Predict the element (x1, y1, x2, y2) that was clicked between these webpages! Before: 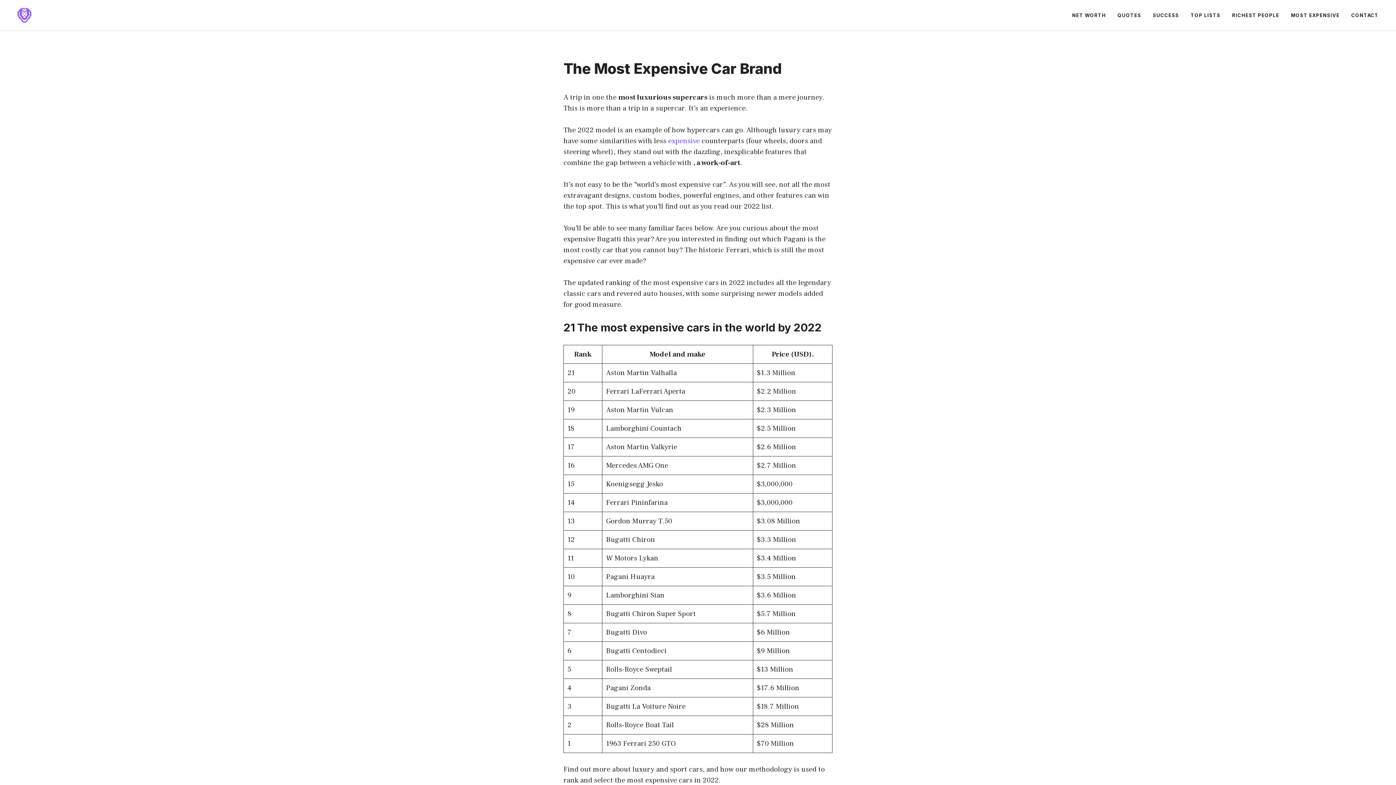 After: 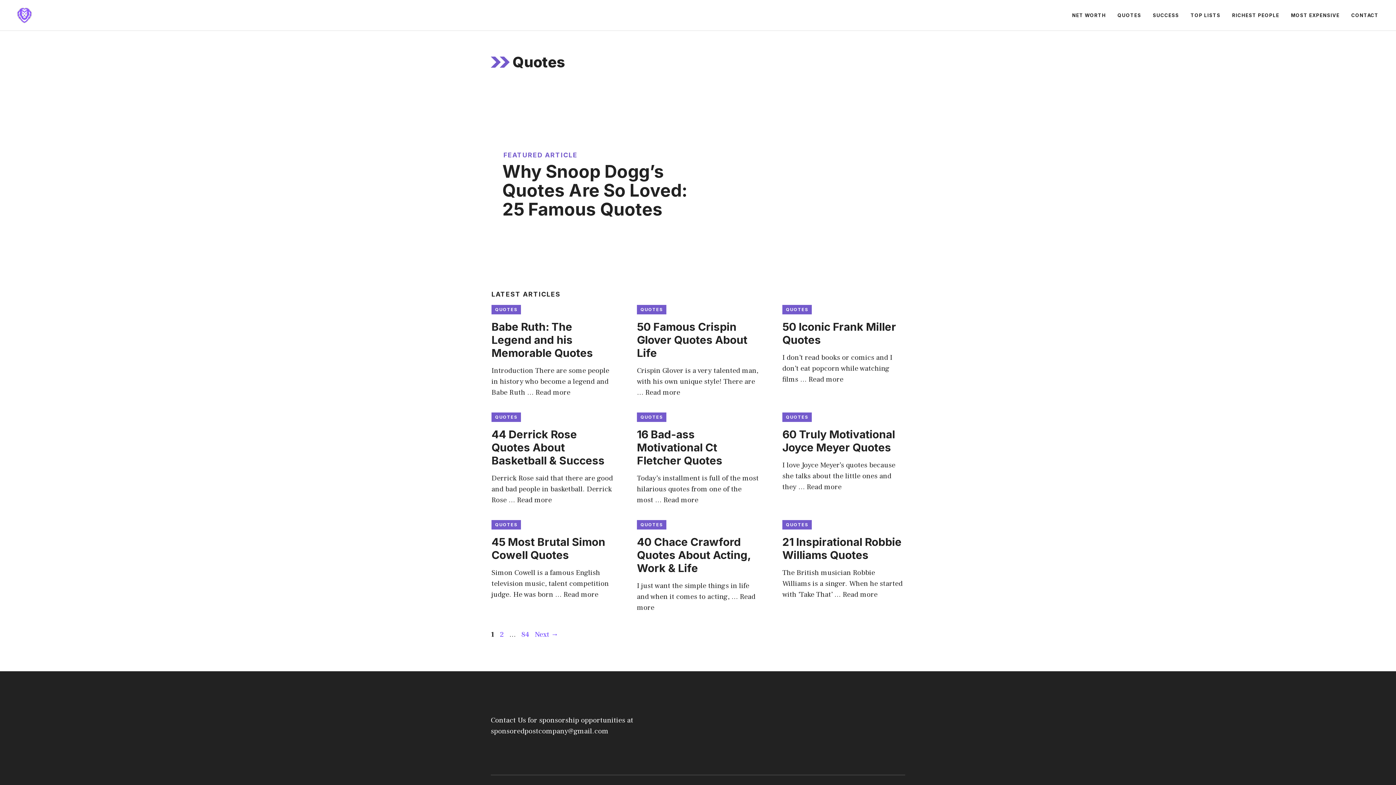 Action: bbox: (1112, 4, 1147, 26) label: QUOTES